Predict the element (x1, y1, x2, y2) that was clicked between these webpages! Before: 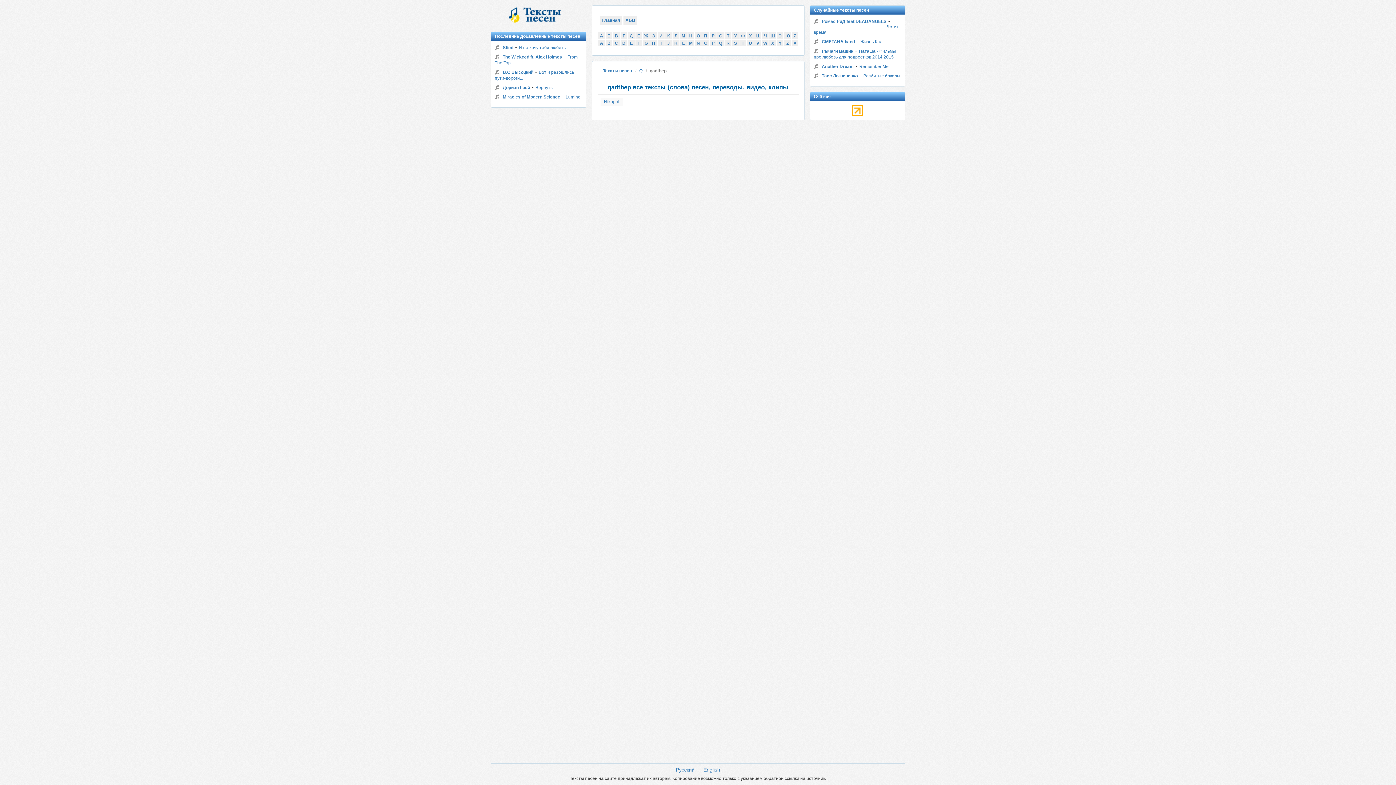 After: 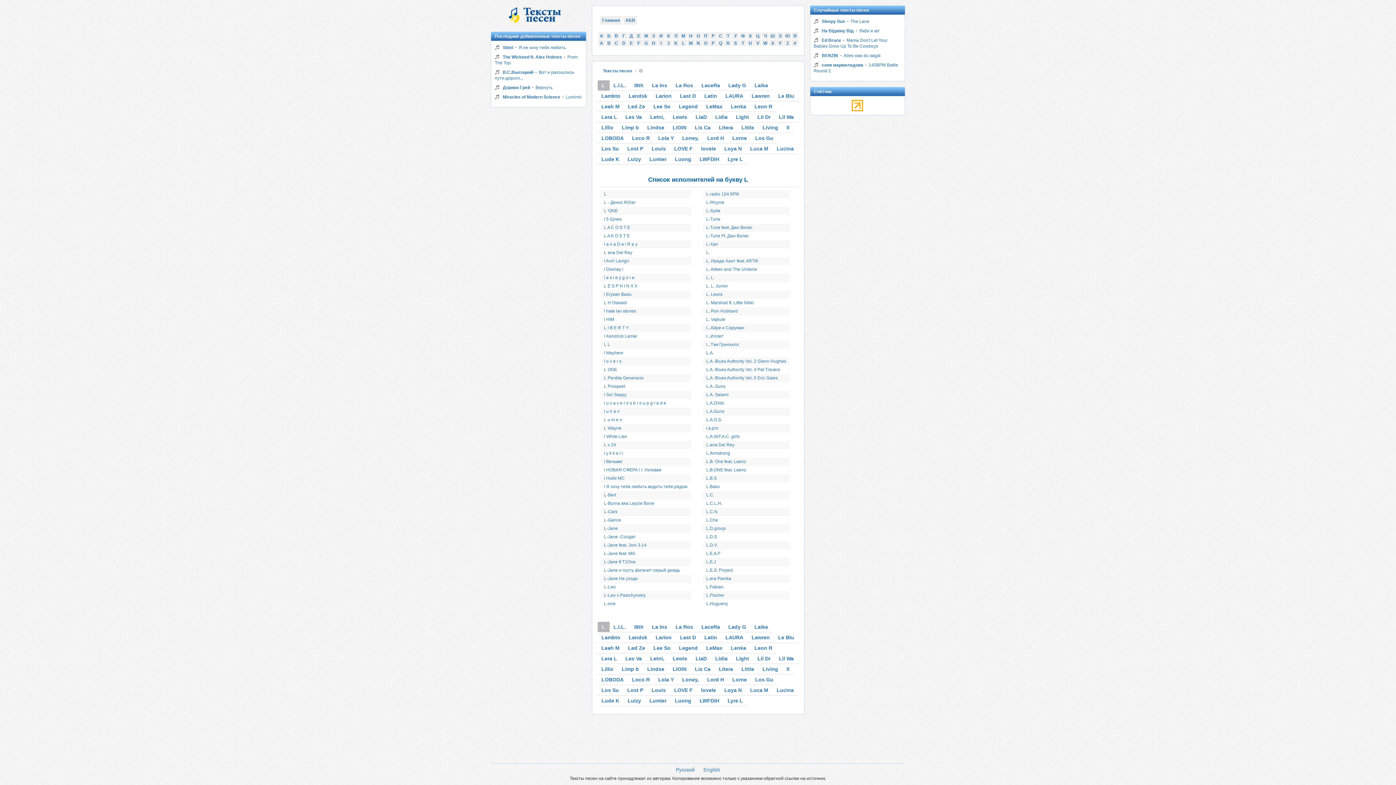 Action: bbox: (680, 39, 686, 47) label: L